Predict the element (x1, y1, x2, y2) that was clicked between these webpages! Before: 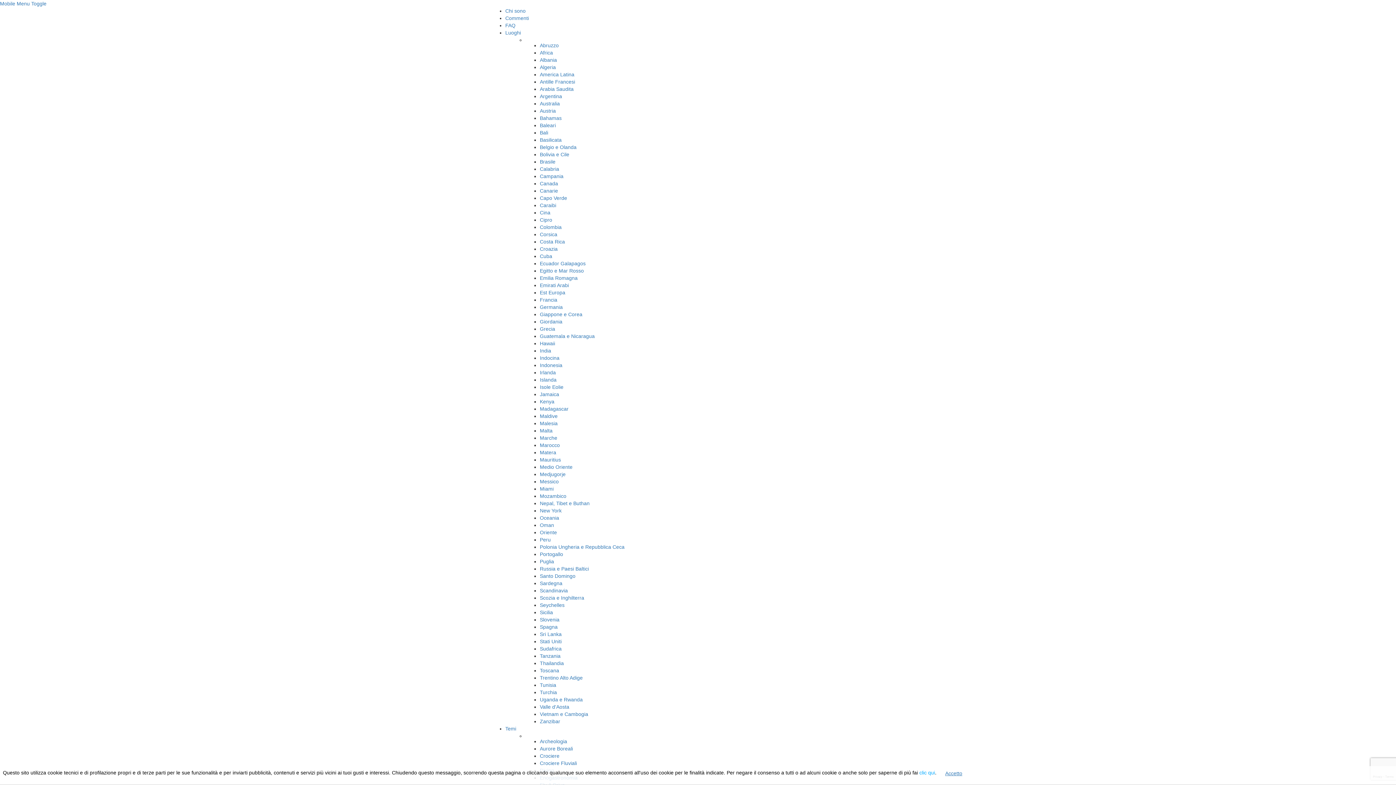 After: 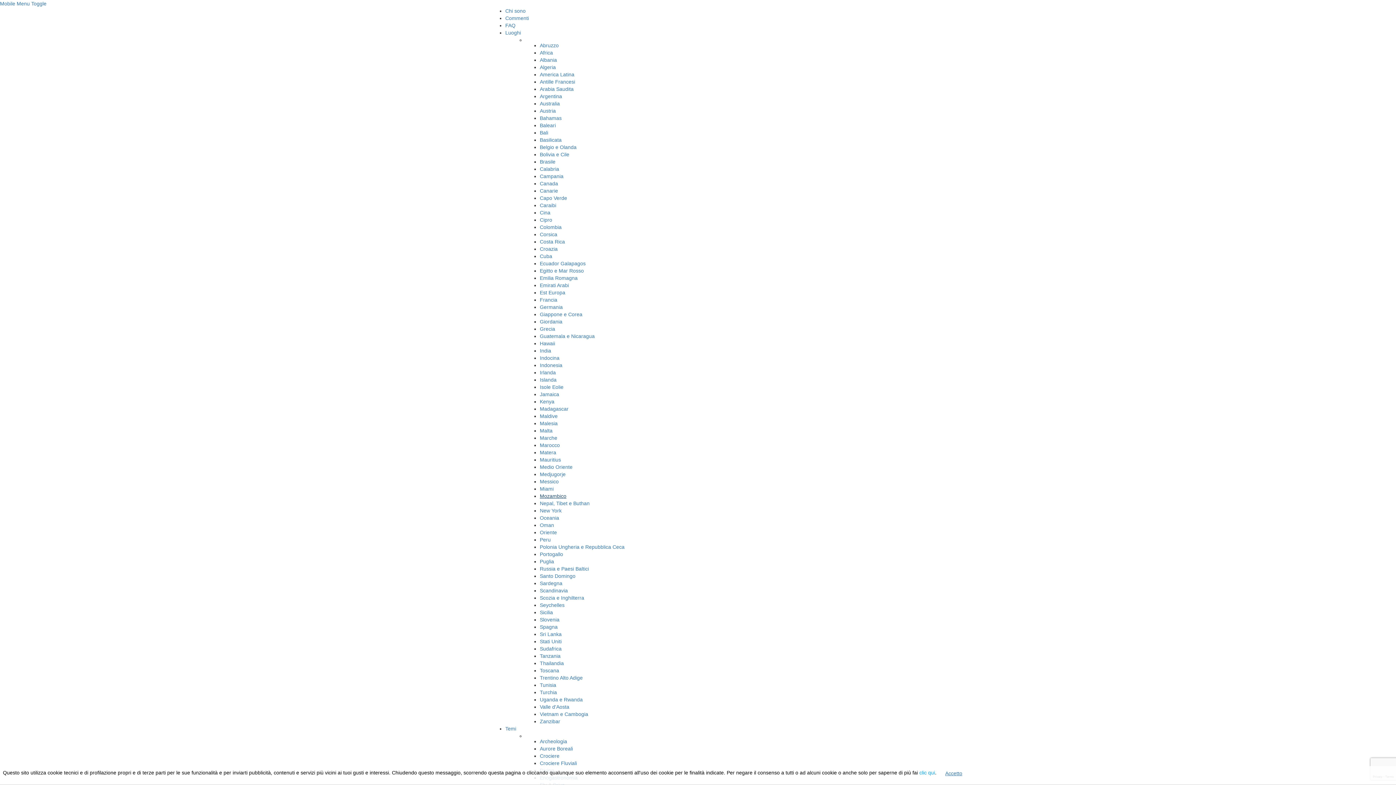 Action: bbox: (540, 493, 566, 499) label: Mozambico